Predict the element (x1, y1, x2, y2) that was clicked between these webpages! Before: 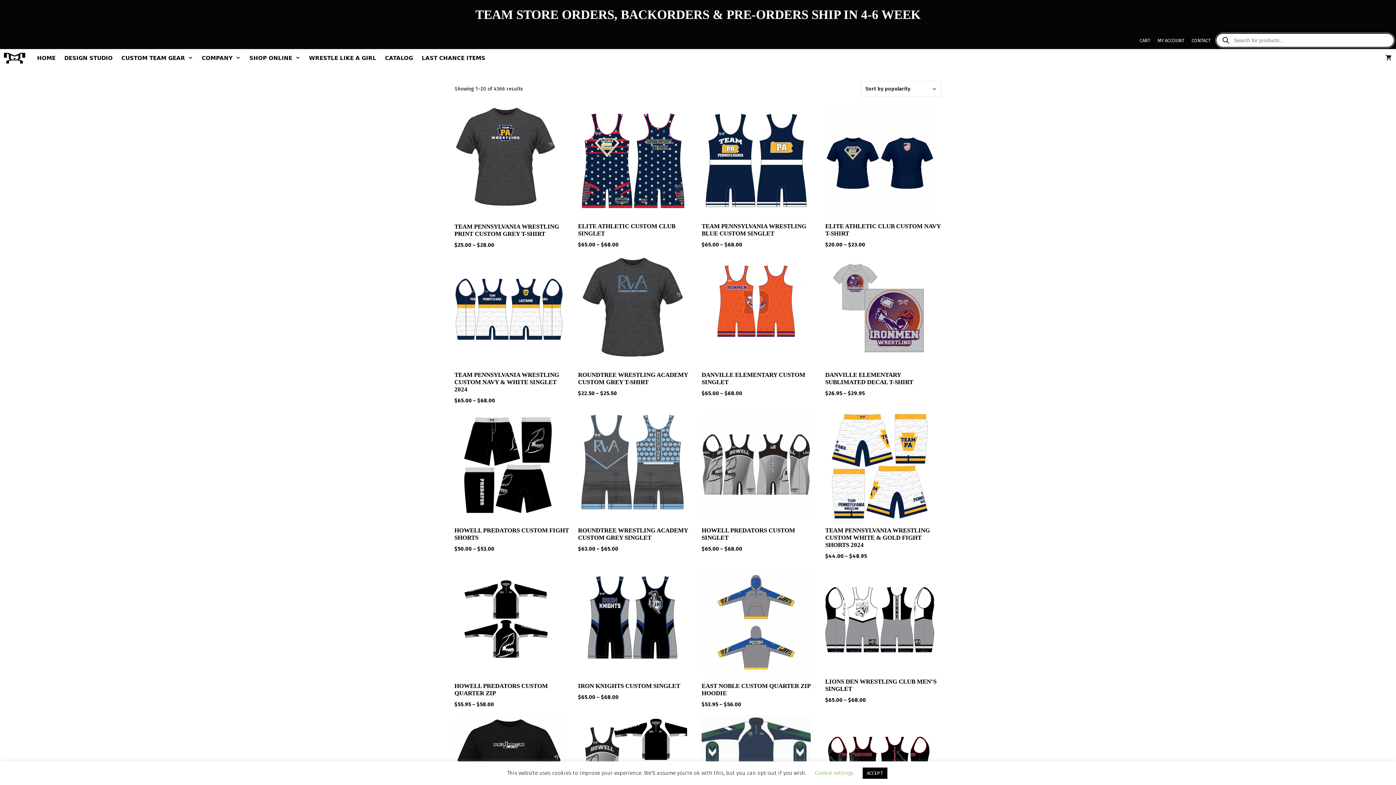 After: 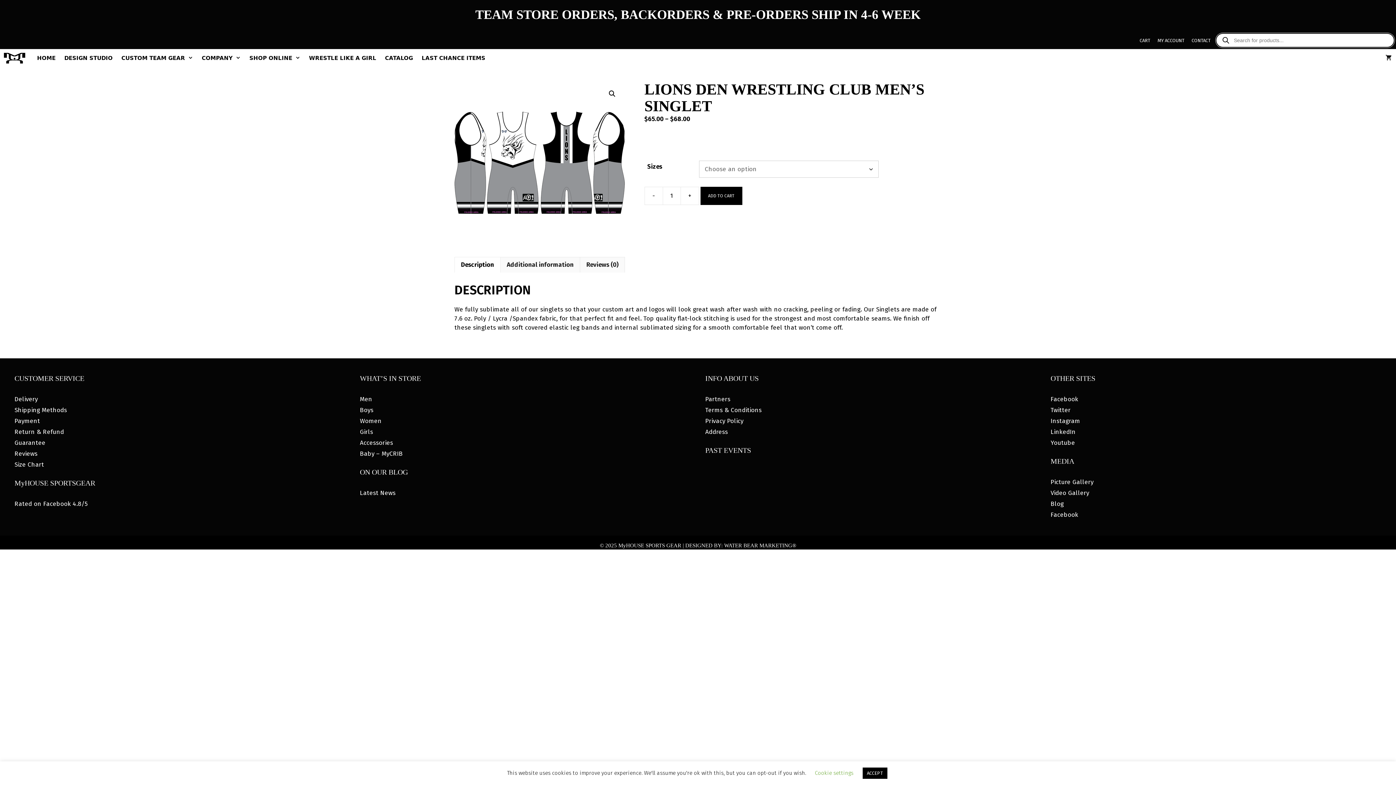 Action: bbox: (825, 567, 941, 704) label: LIONS DEN WRESTLING CLUB MEN’S SINGLET
$65.00 – $68.00